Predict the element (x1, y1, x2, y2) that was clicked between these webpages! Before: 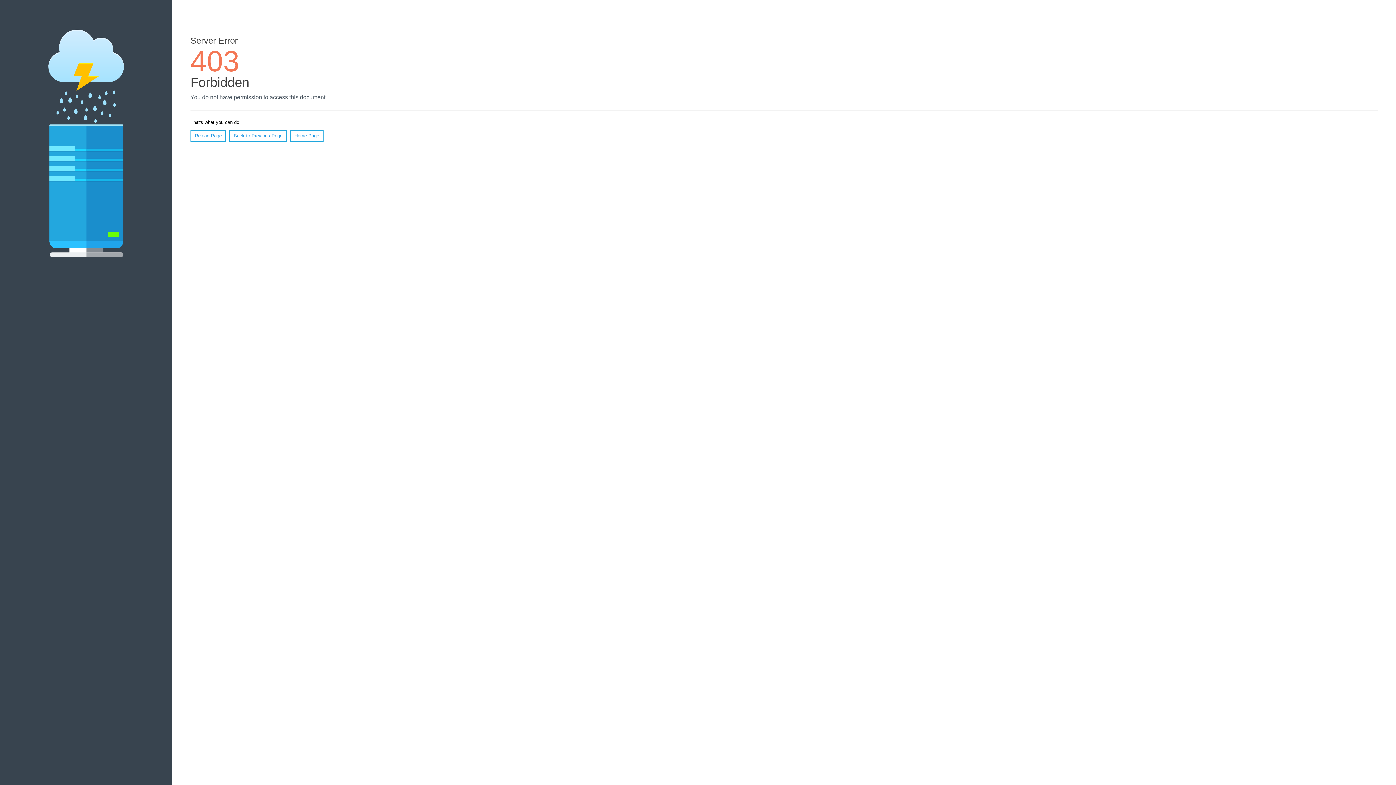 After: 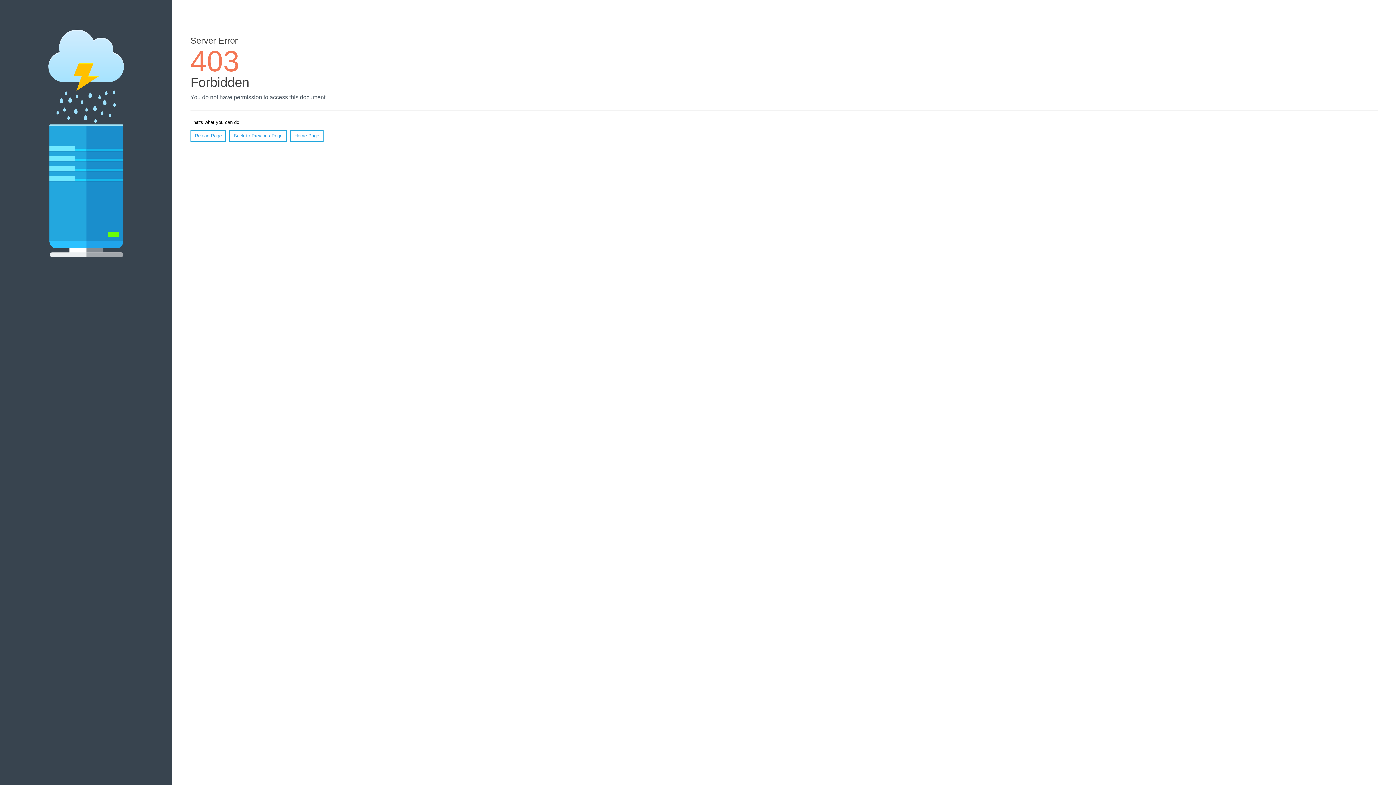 Action: bbox: (190, 130, 226, 141) label: Reload Page